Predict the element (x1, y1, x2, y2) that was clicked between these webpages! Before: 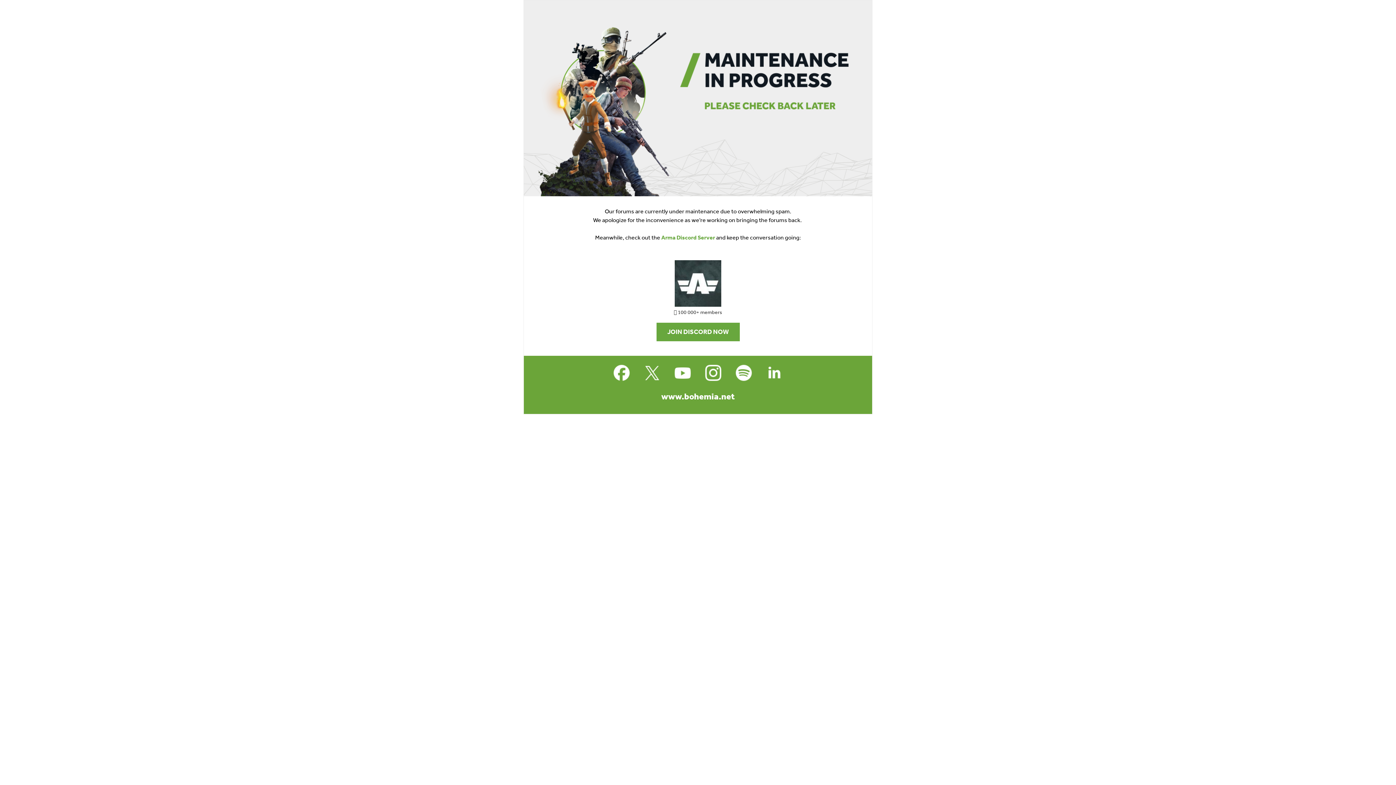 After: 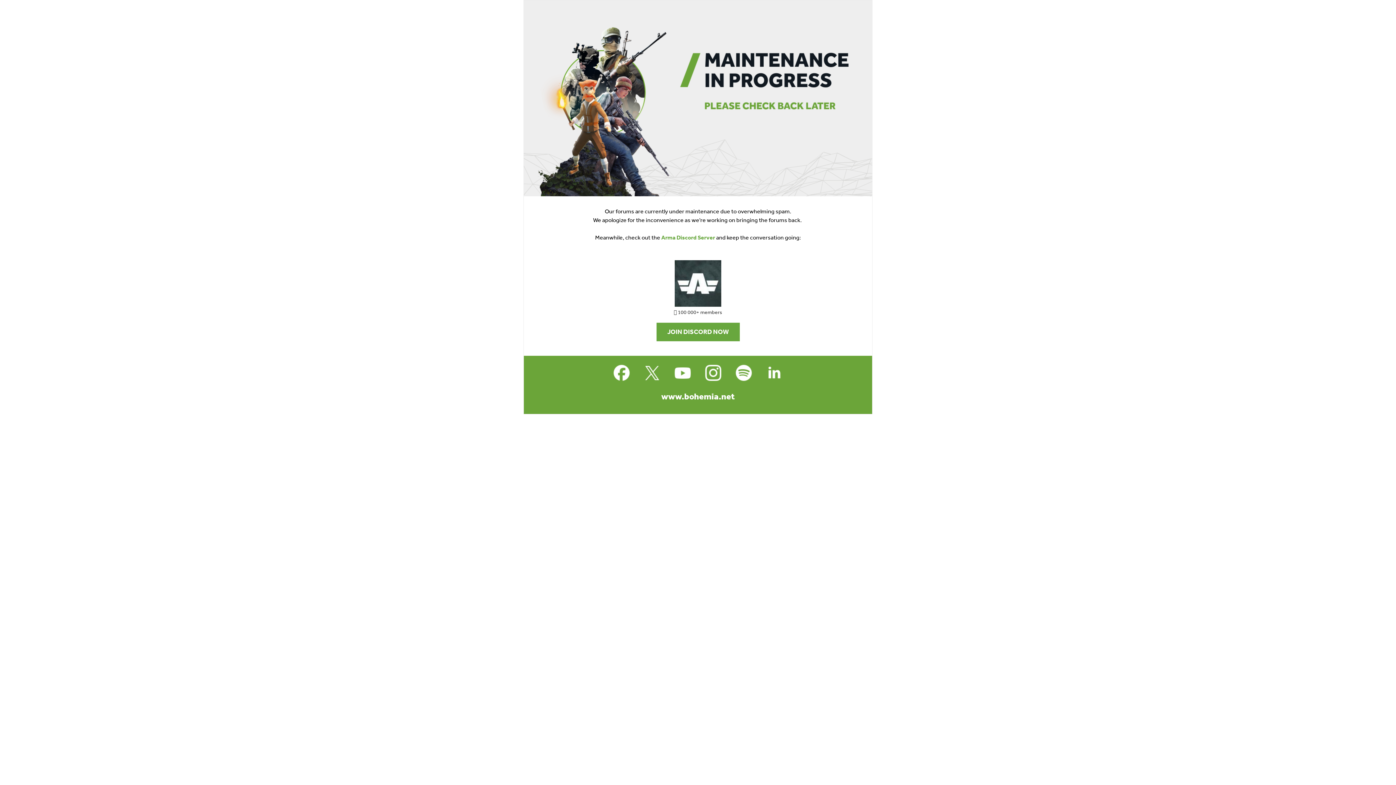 Action: bbox: (656, 322, 739, 341) label: JOIN DISCORD NOW